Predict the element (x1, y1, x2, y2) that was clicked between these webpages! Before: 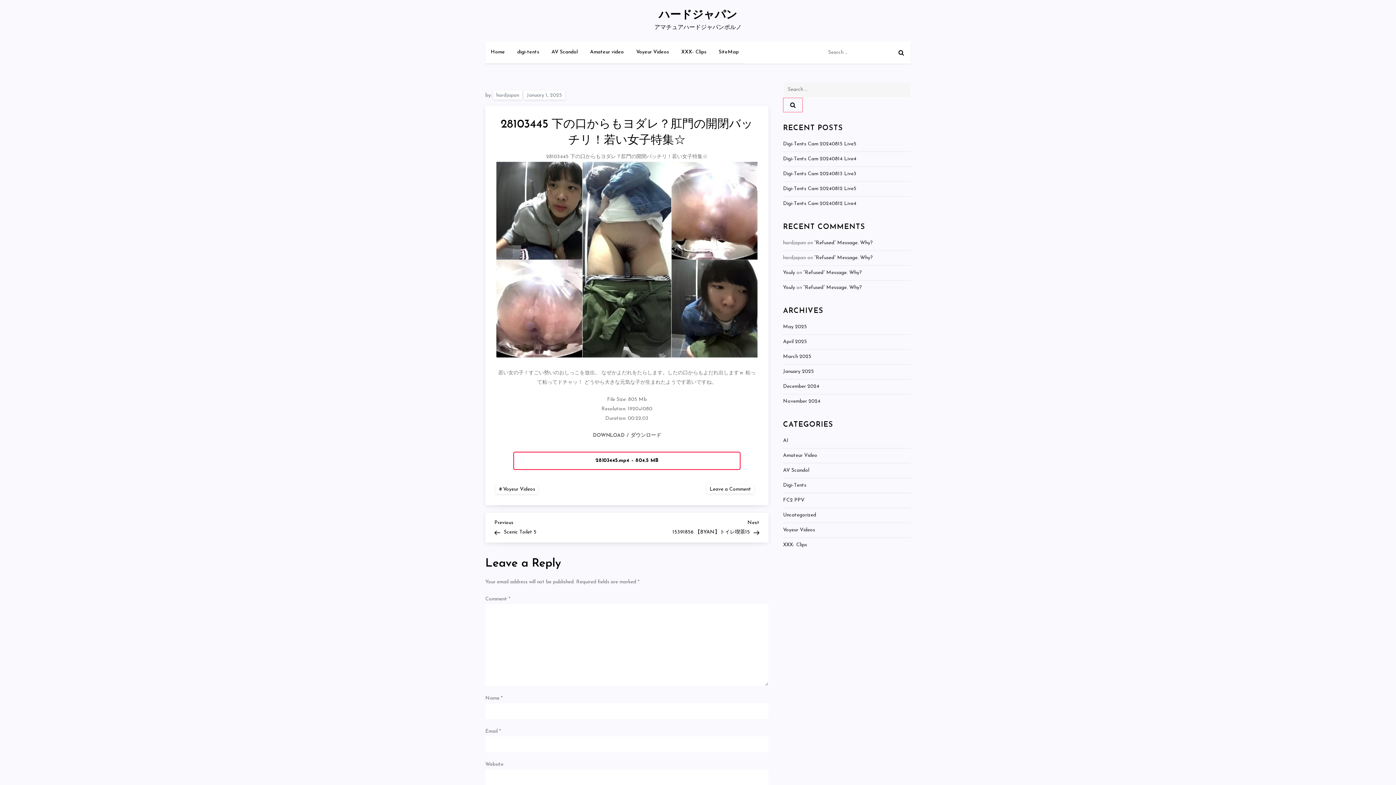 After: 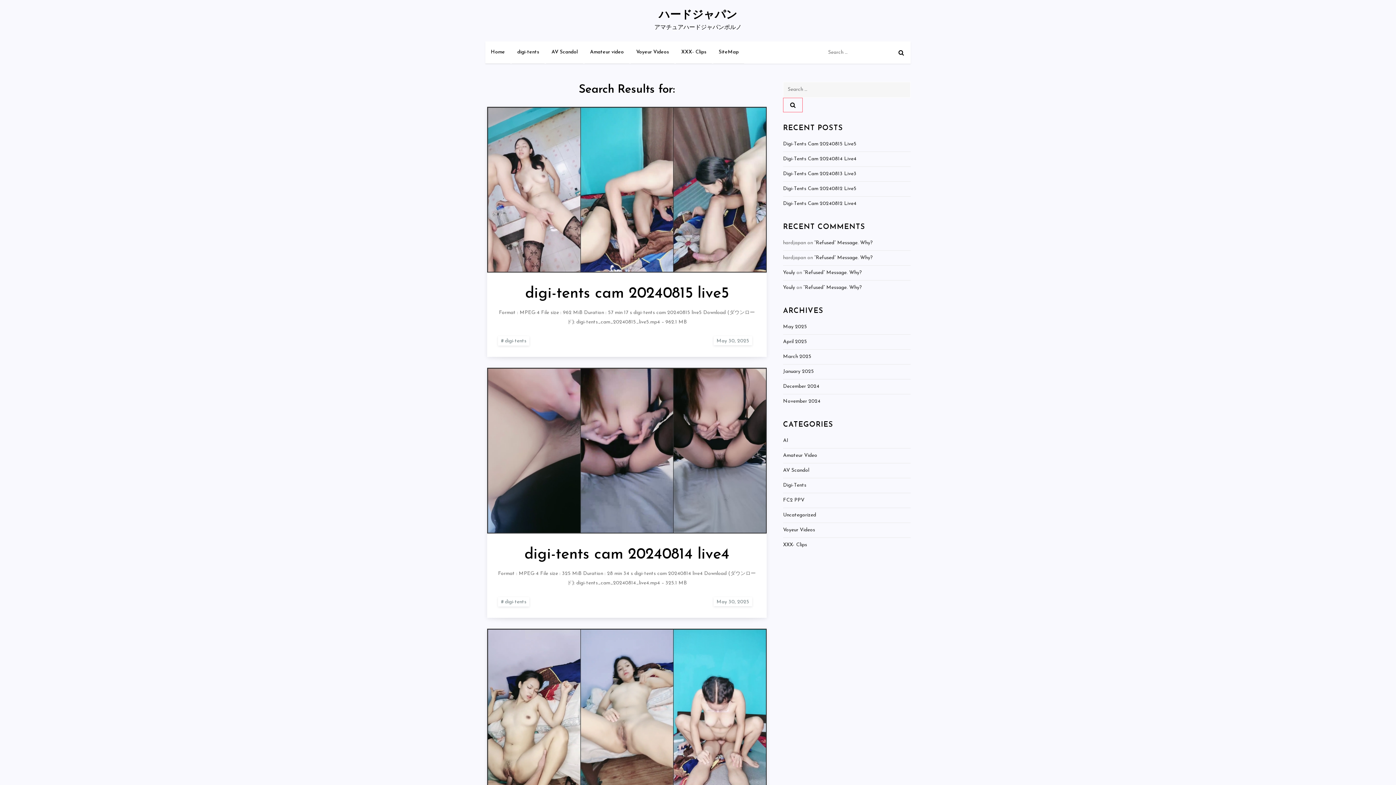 Action: bbox: (892, 41, 910, 63)